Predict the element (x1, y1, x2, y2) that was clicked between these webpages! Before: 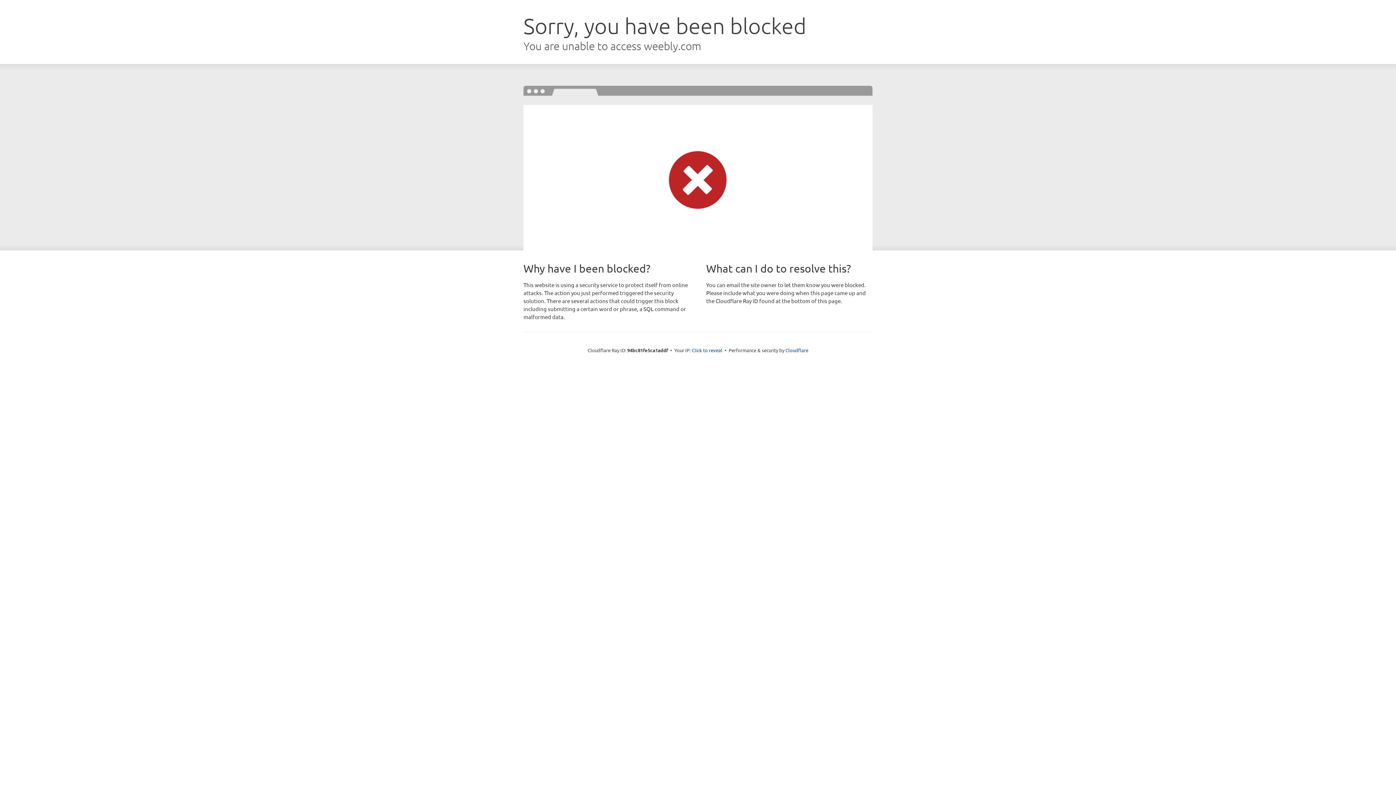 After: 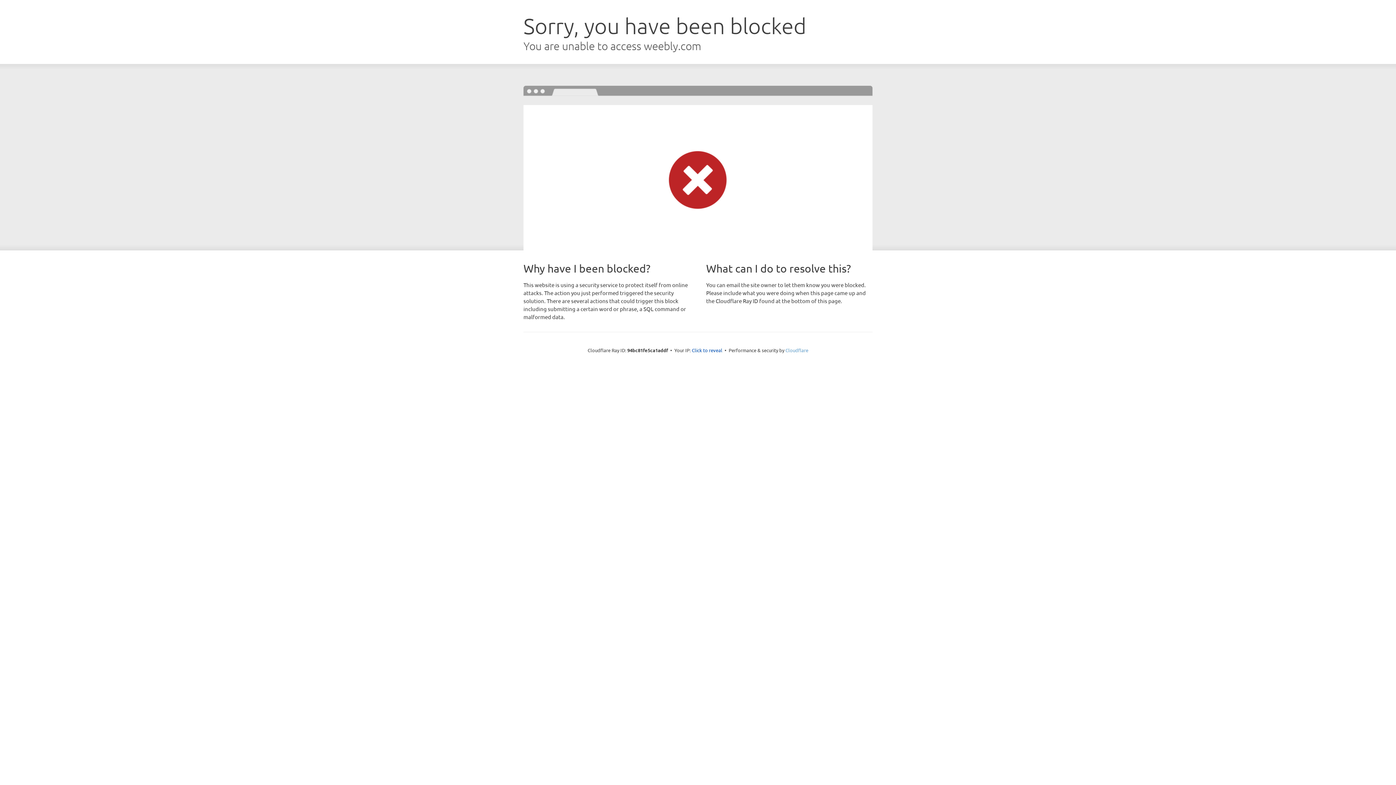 Action: label: Cloudflare bbox: (785, 347, 808, 353)